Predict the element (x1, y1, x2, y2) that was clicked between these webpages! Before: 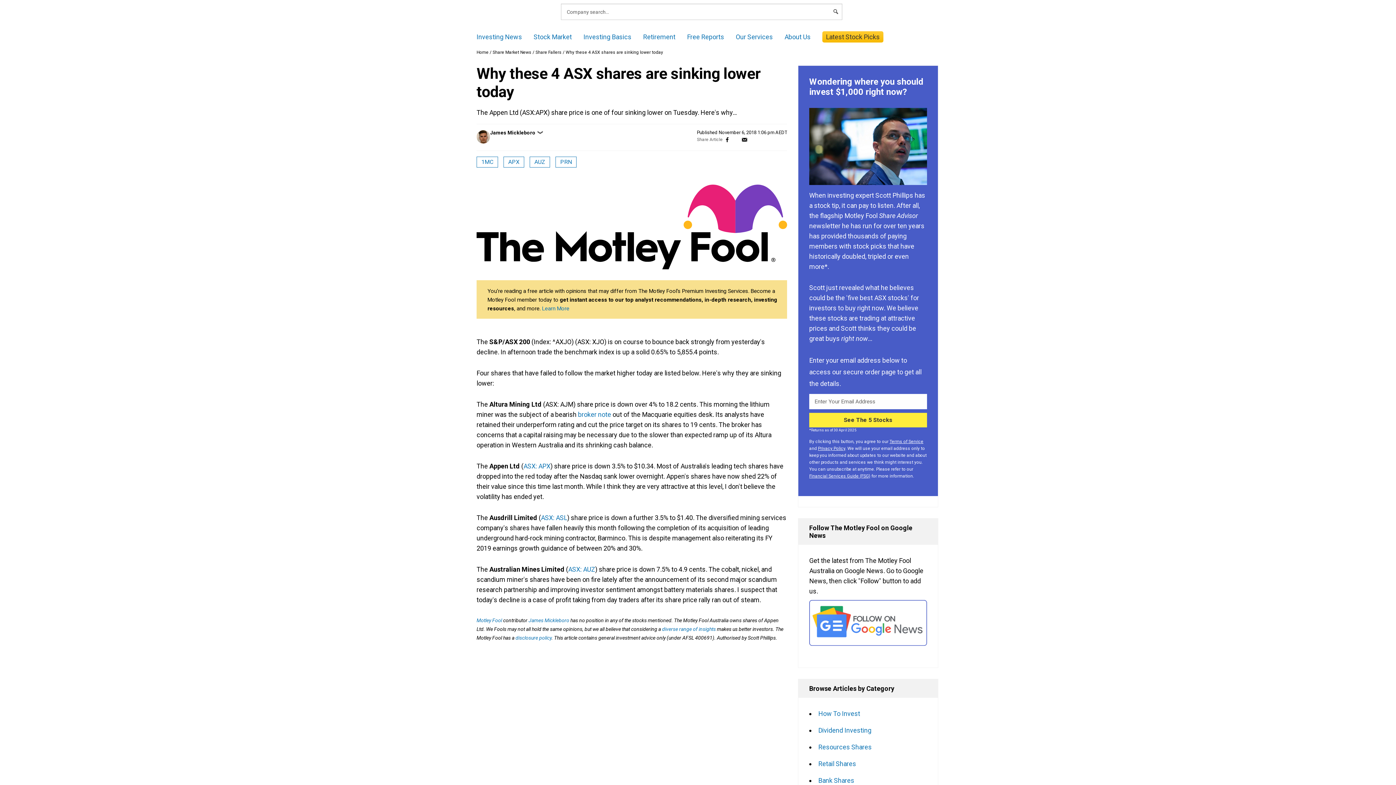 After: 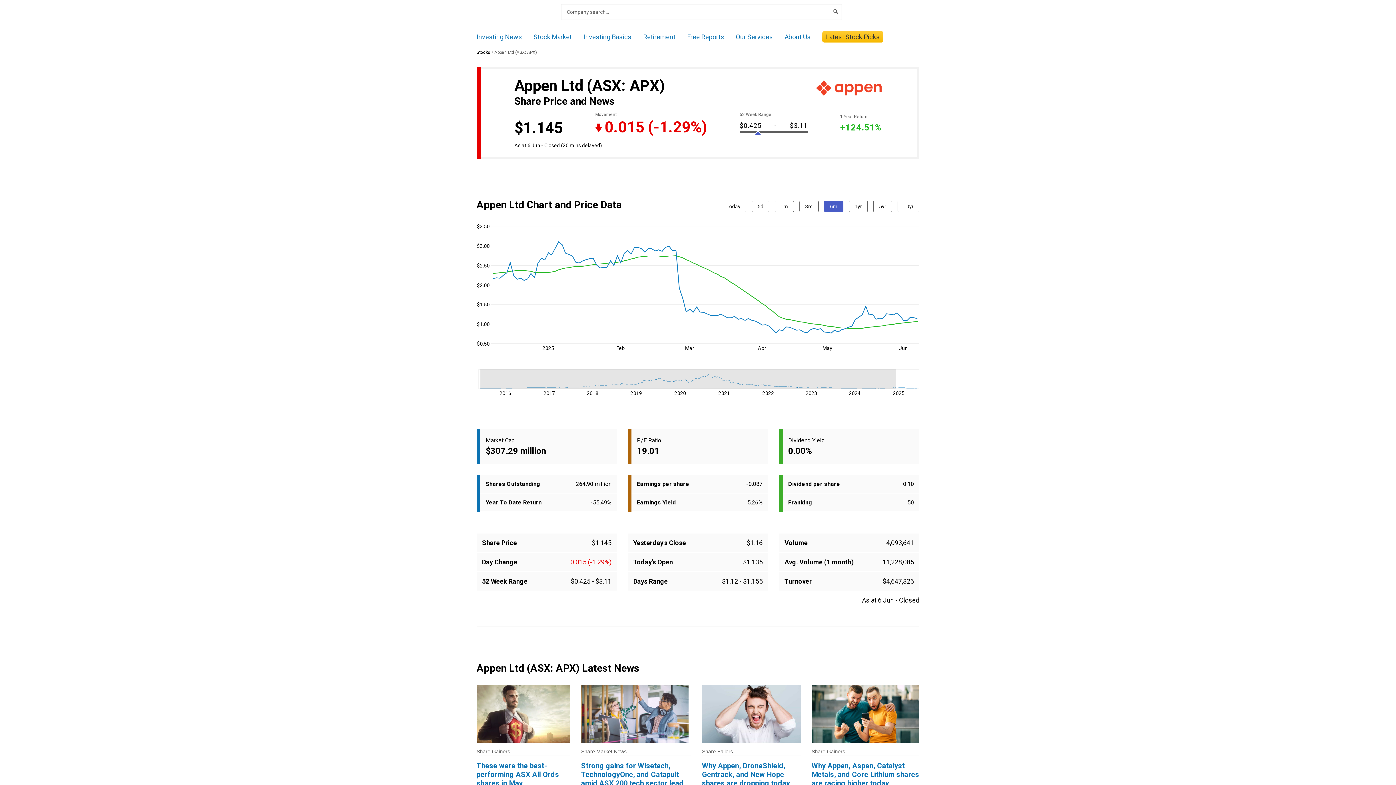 Action: bbox: (503, 156, 524, 167) label: APX